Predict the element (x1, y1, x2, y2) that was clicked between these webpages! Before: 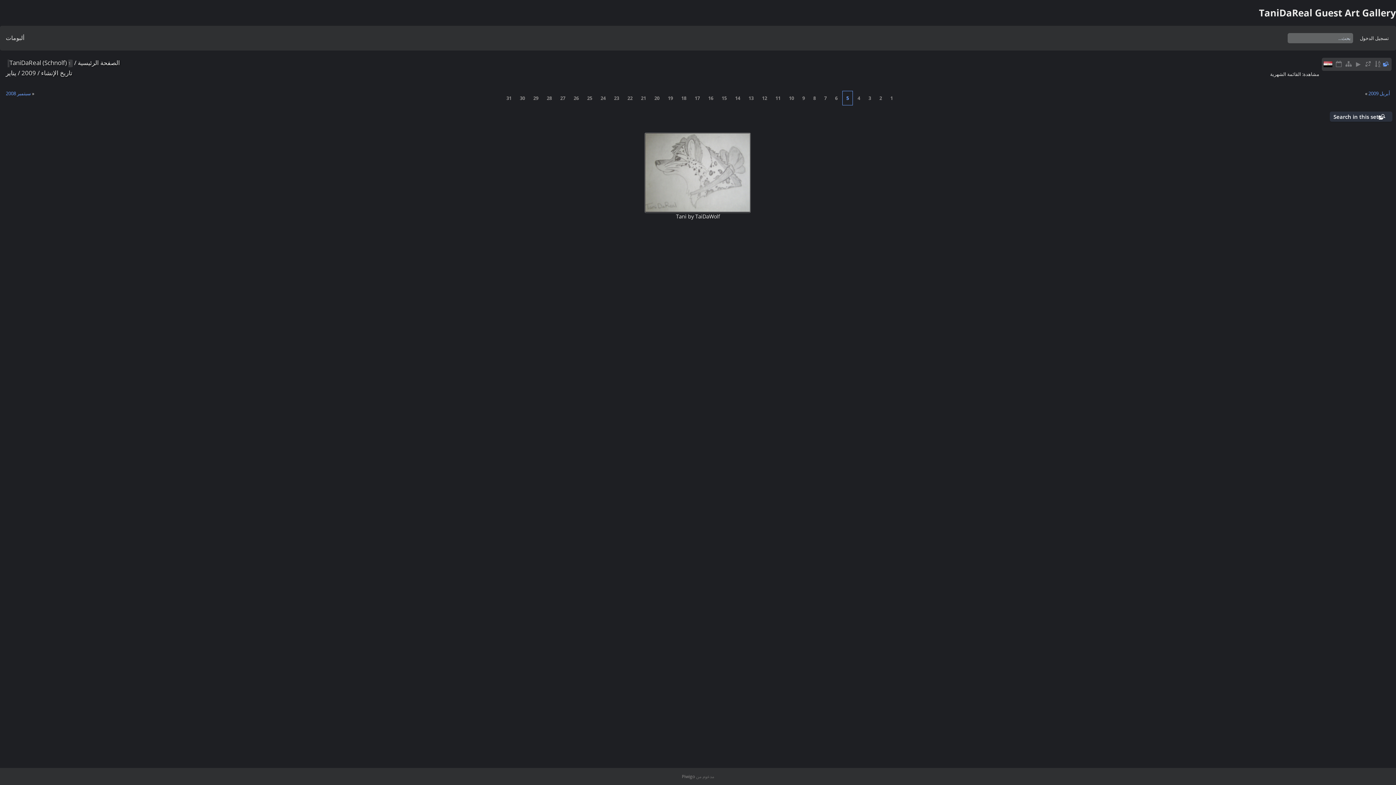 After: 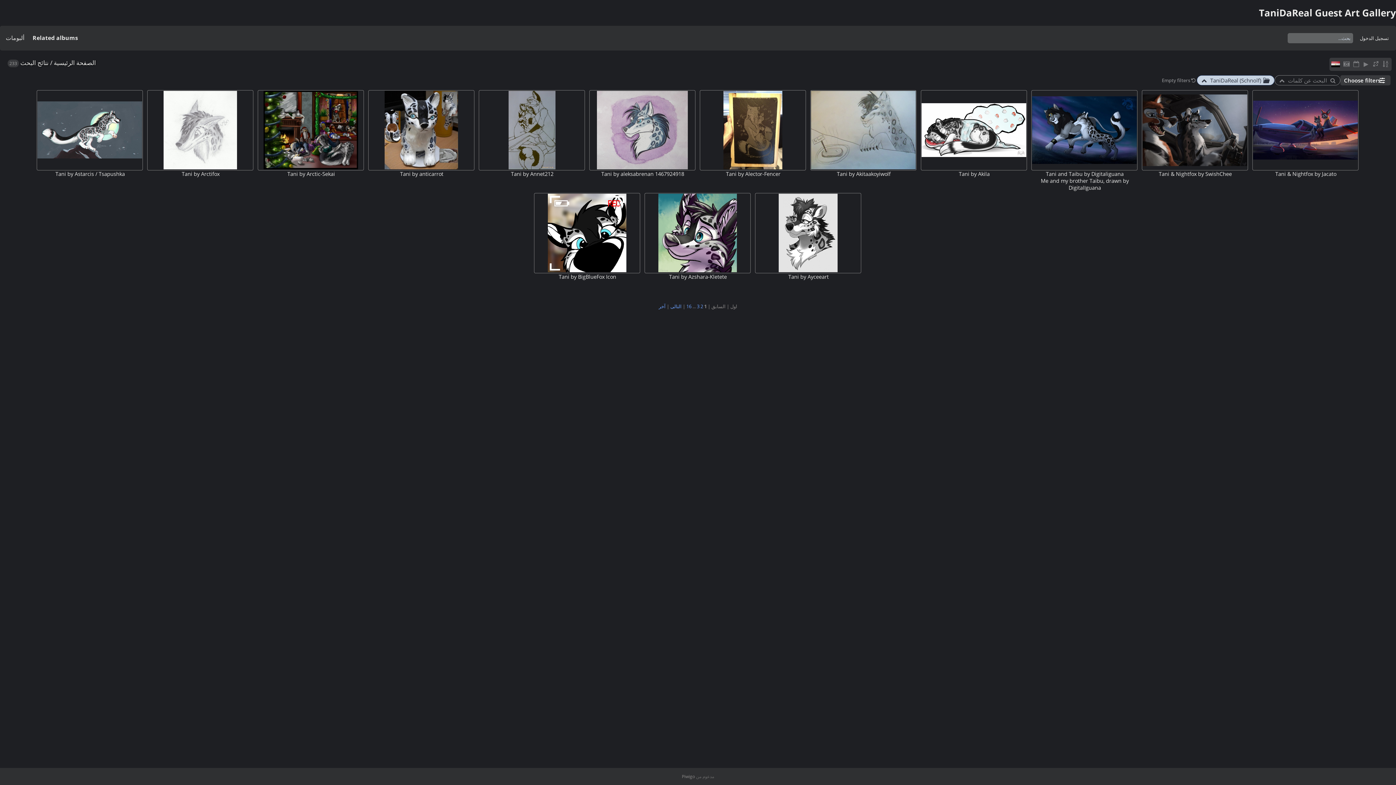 Action: bbox: (1333, 113, 1389, 120) label: Search in this set